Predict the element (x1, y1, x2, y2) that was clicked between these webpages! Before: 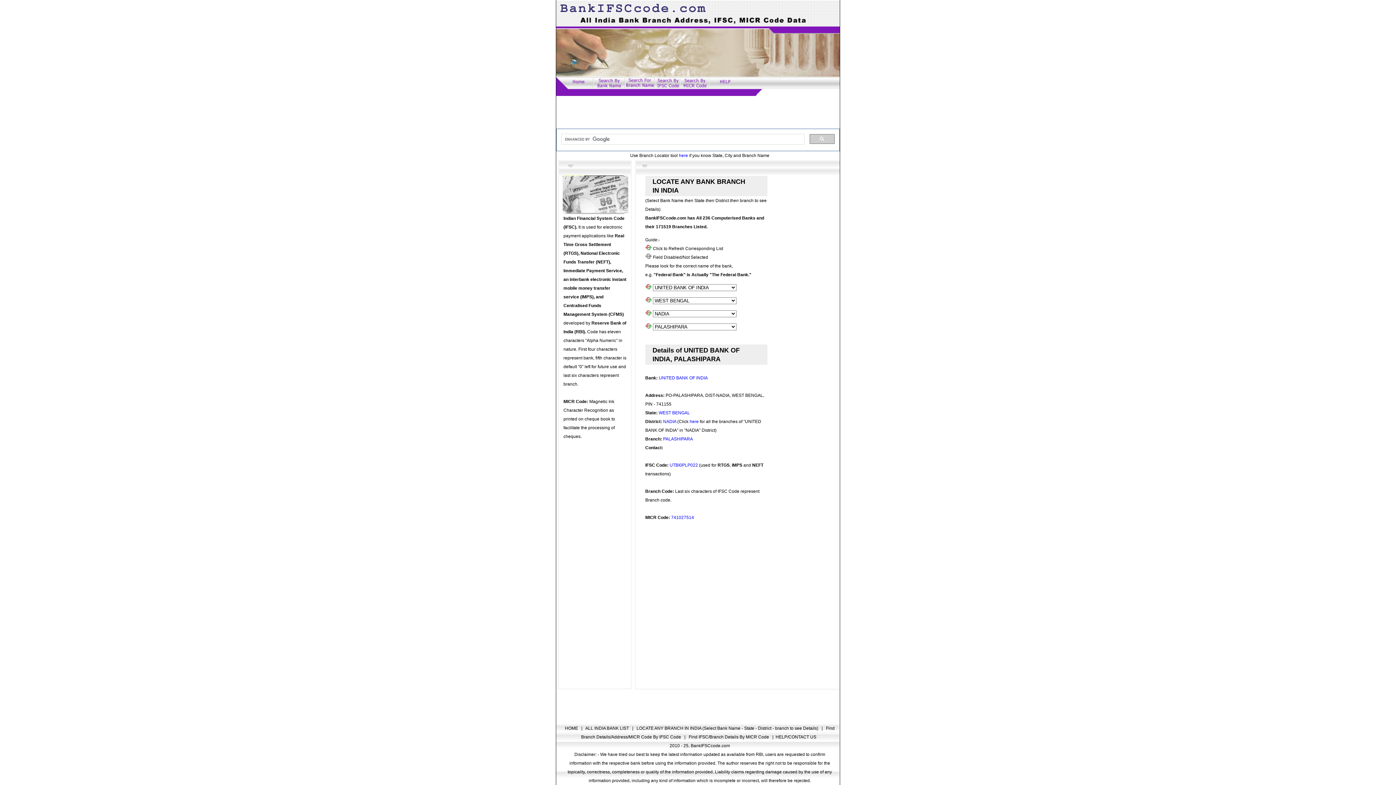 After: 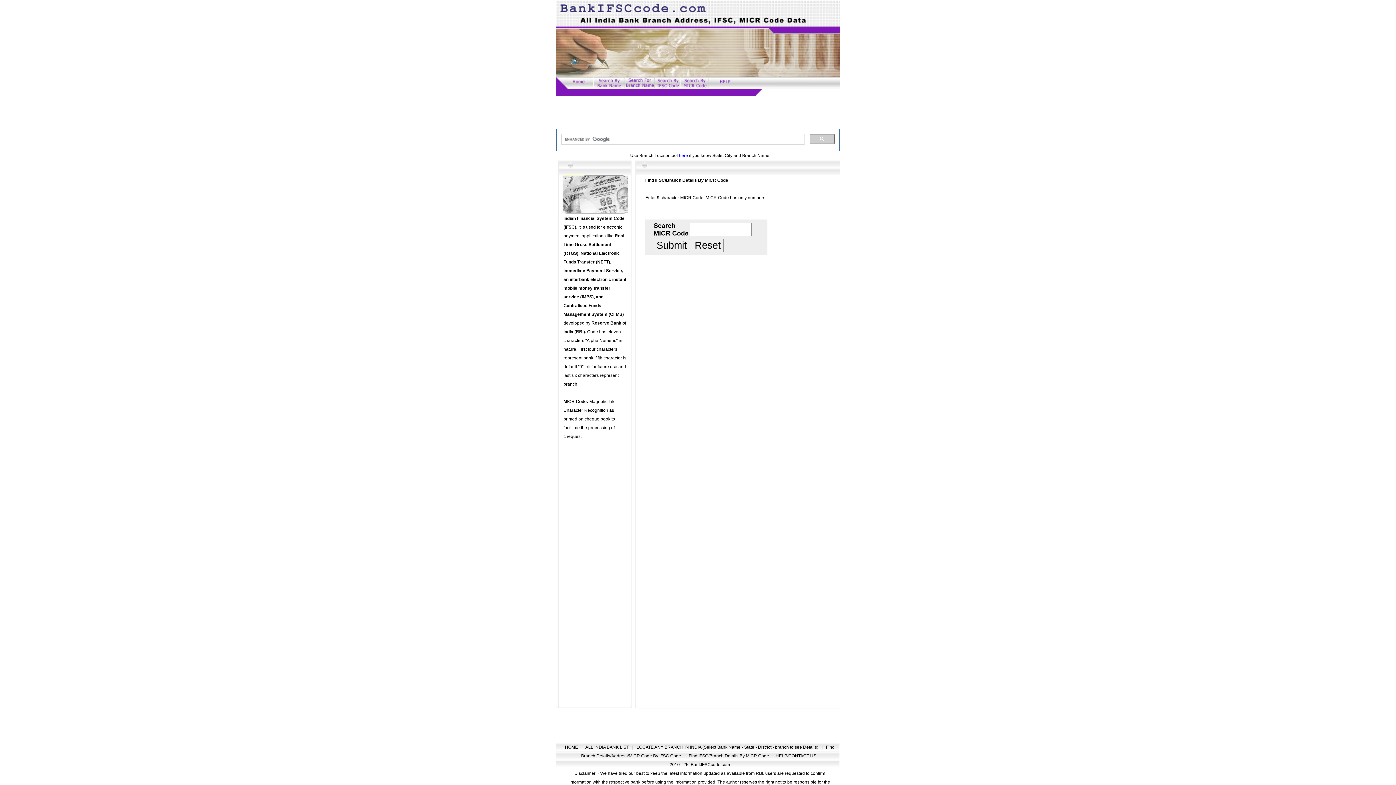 Action: bbox: (681, 83, 709, 89)